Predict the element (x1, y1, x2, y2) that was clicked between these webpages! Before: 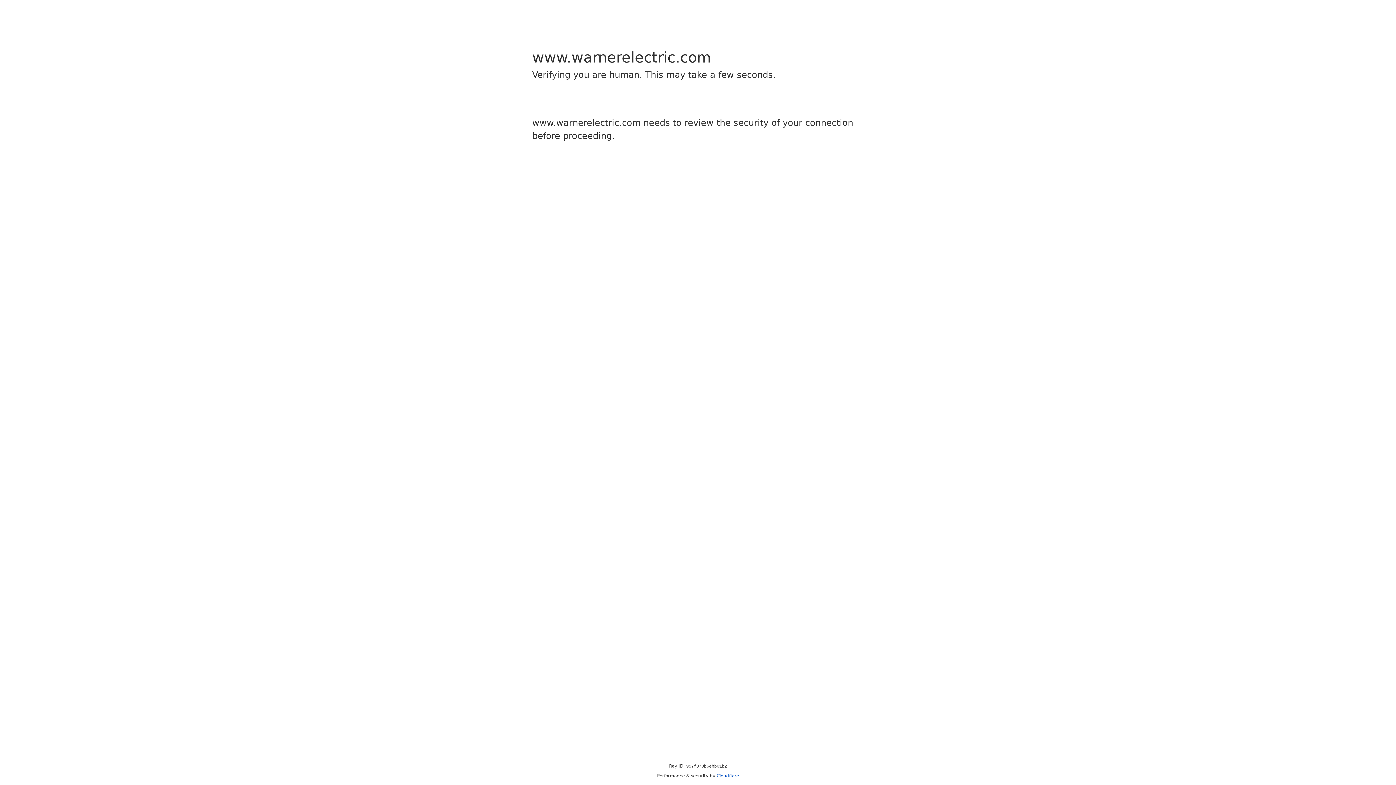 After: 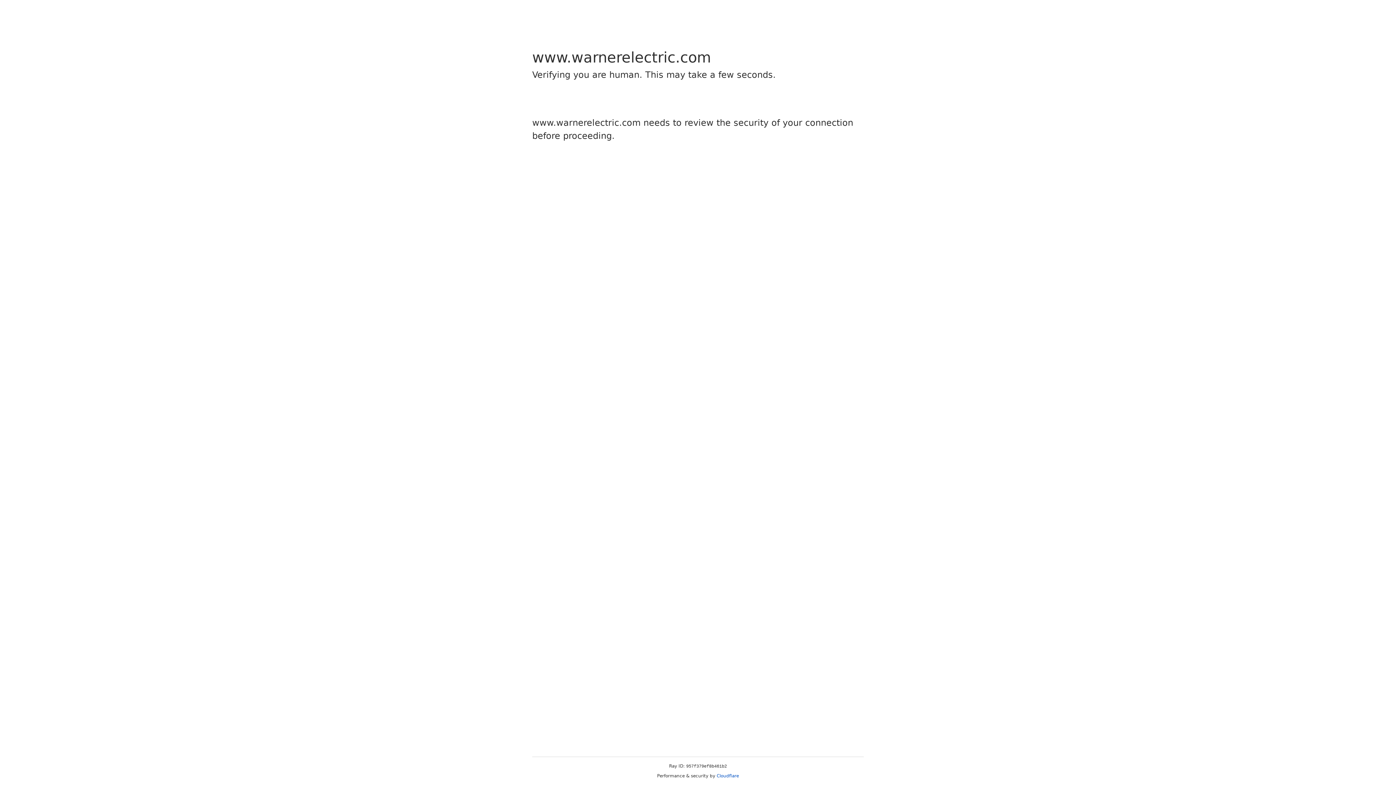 Action: label: Cloudflare bbox: (716, 773, 739, 778)